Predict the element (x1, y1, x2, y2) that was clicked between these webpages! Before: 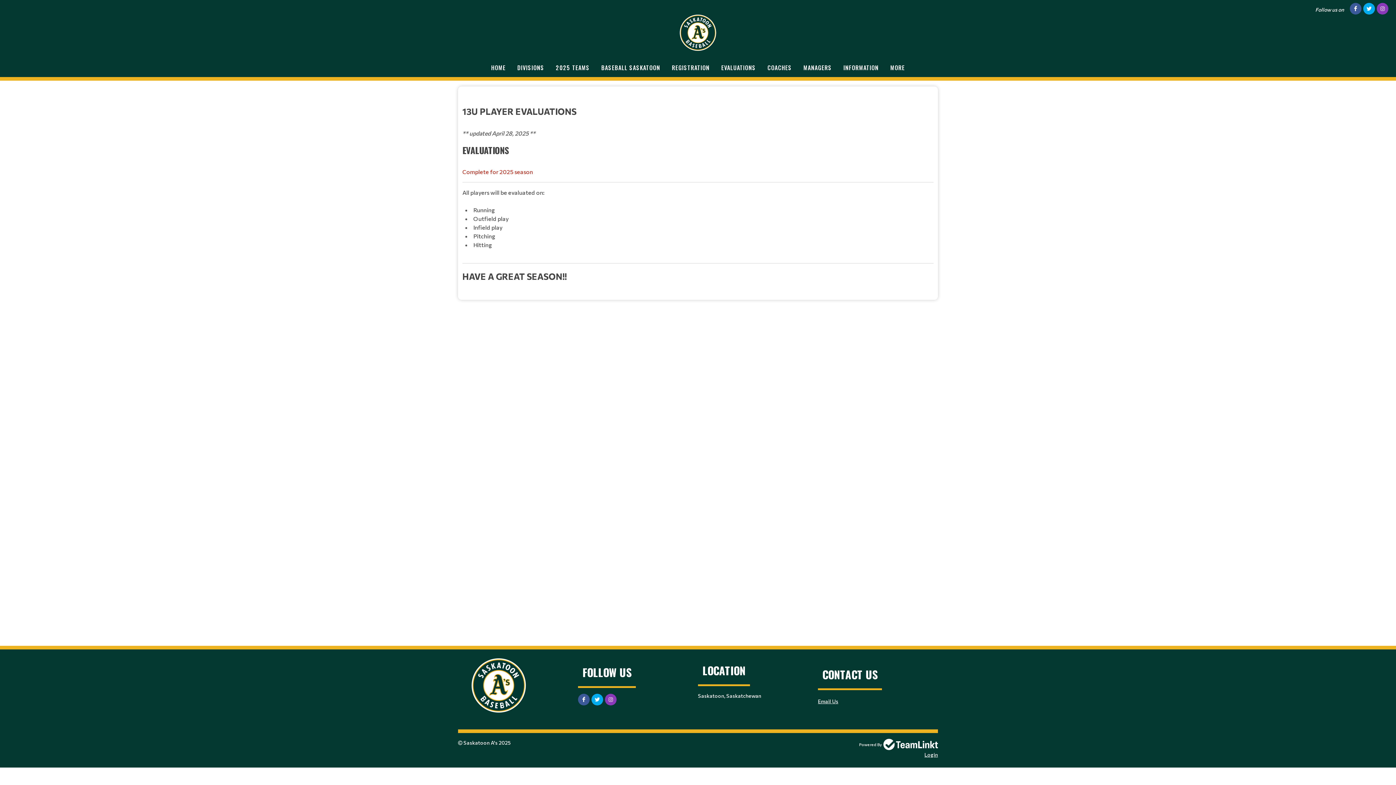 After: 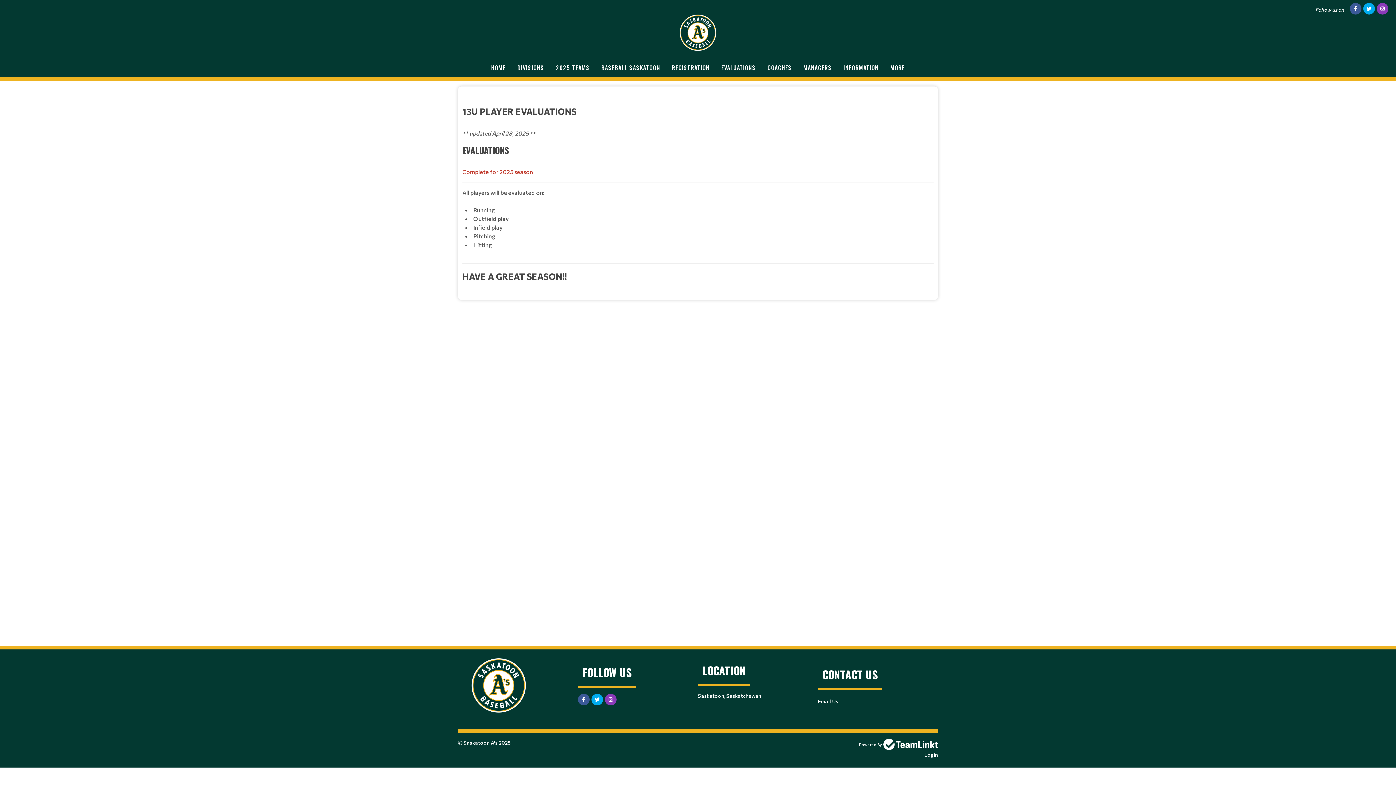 Action: bbox: (1350, 2, 1361, 14)